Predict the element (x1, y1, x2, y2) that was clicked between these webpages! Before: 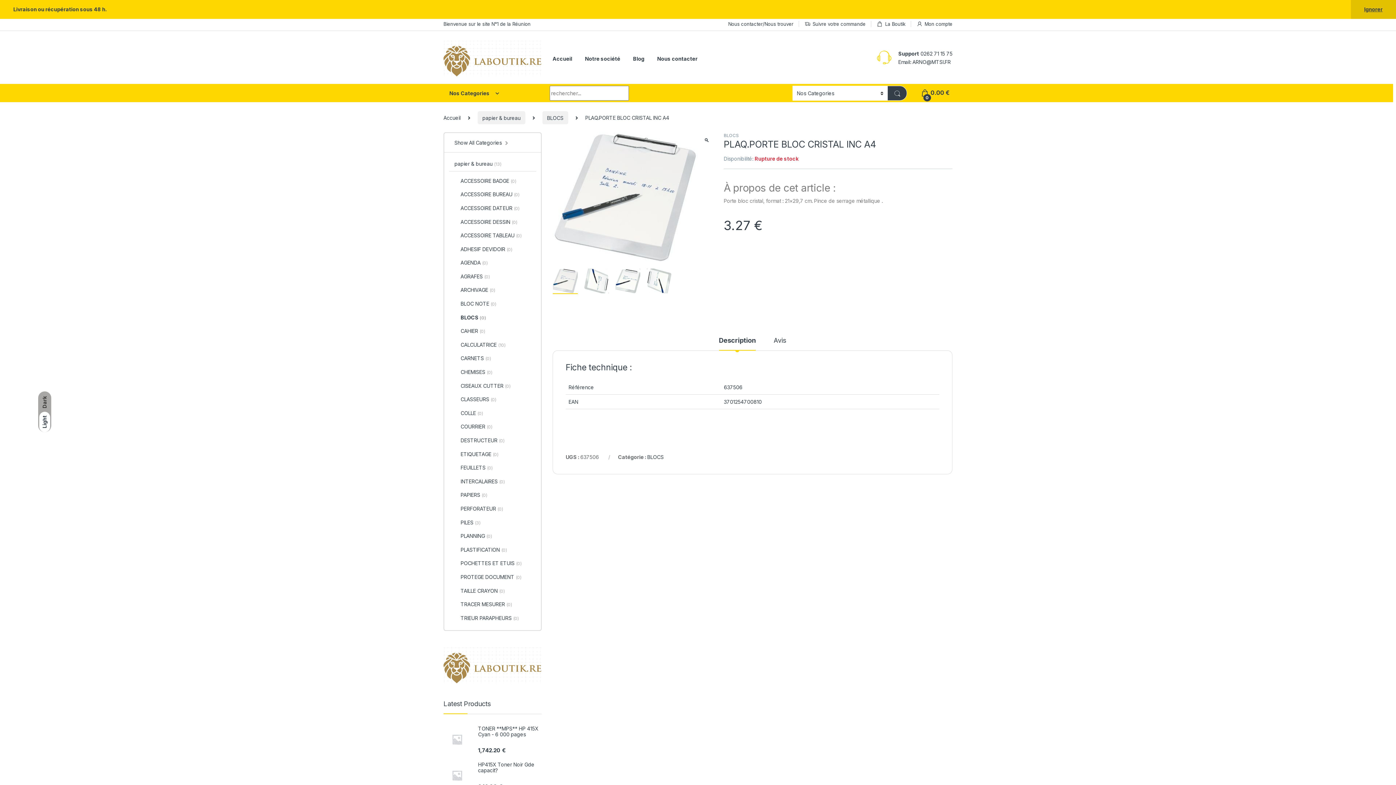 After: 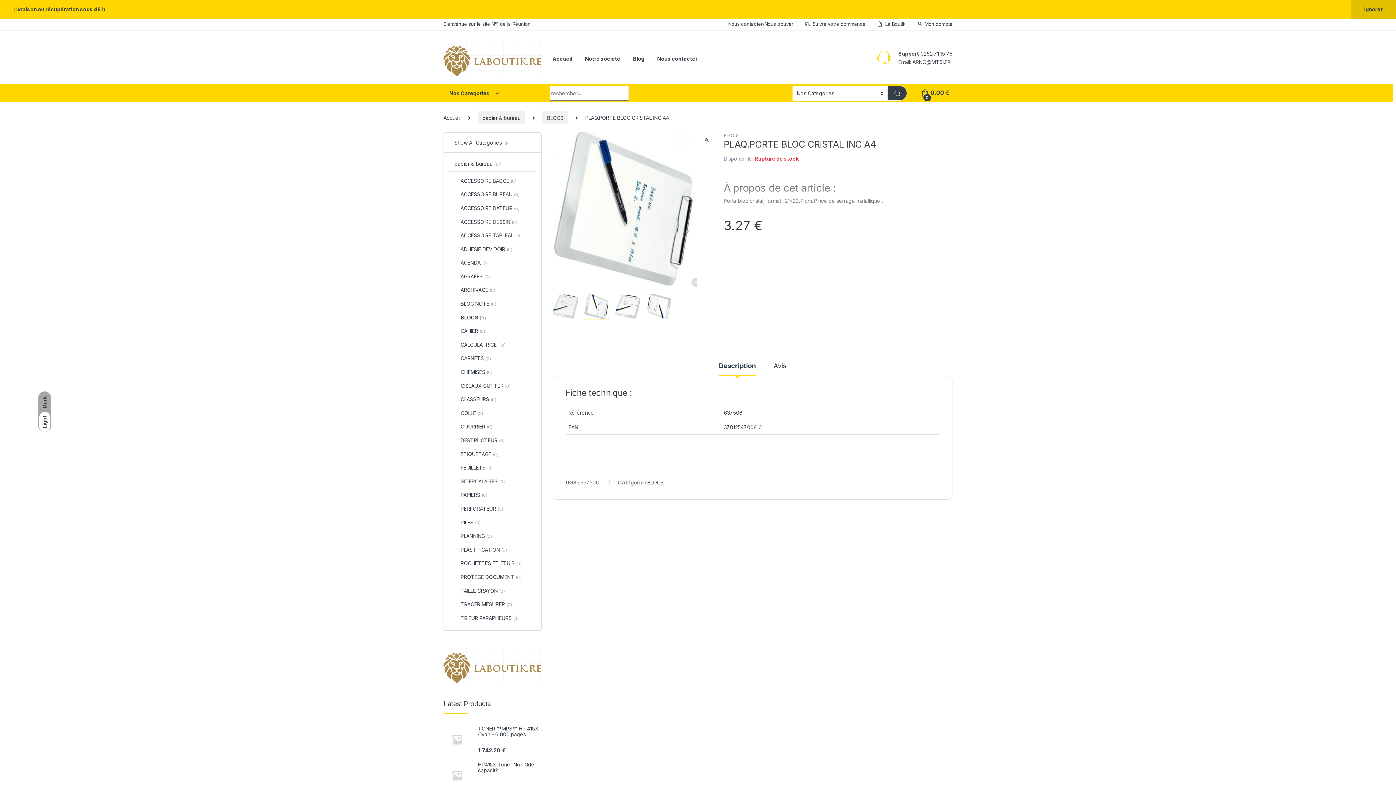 Action: bbox: (584, 277, 609, 283)